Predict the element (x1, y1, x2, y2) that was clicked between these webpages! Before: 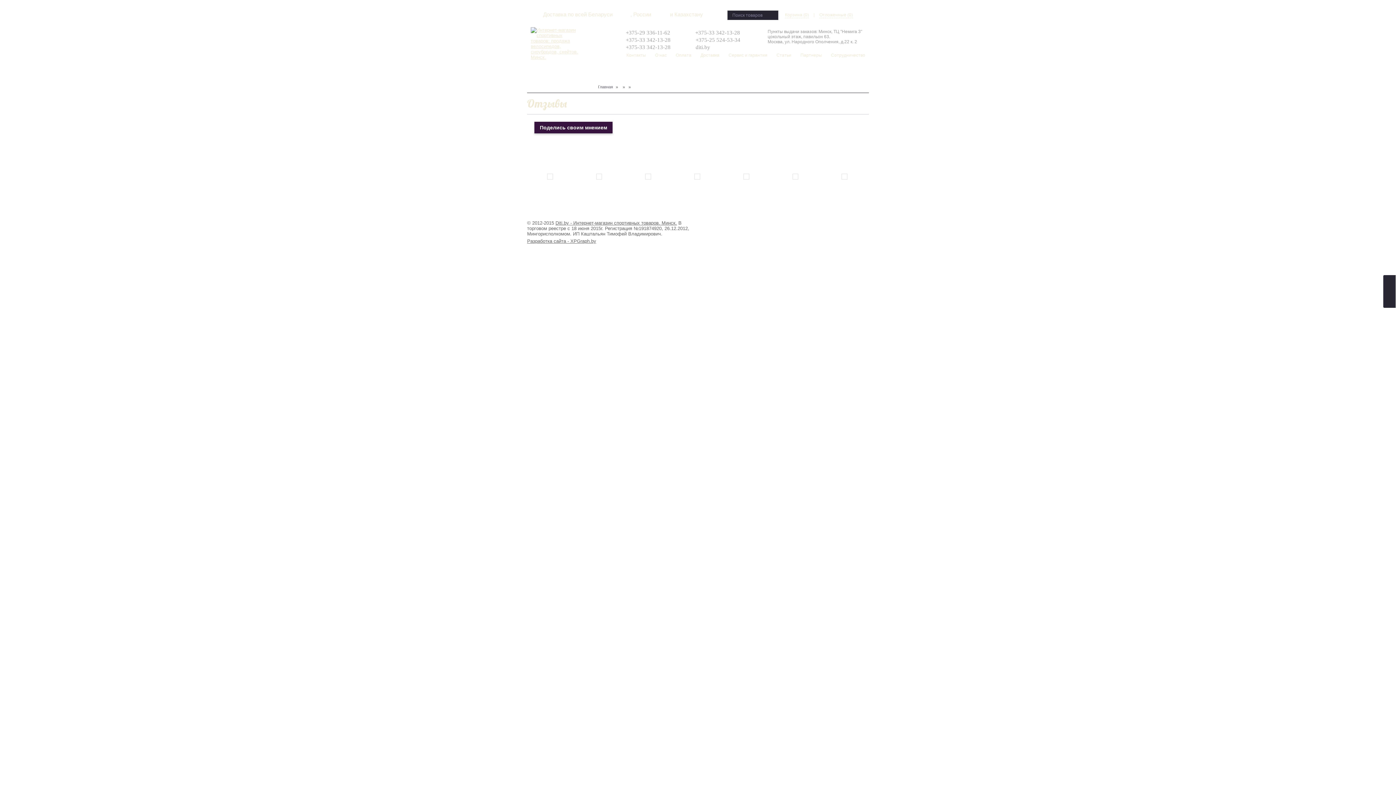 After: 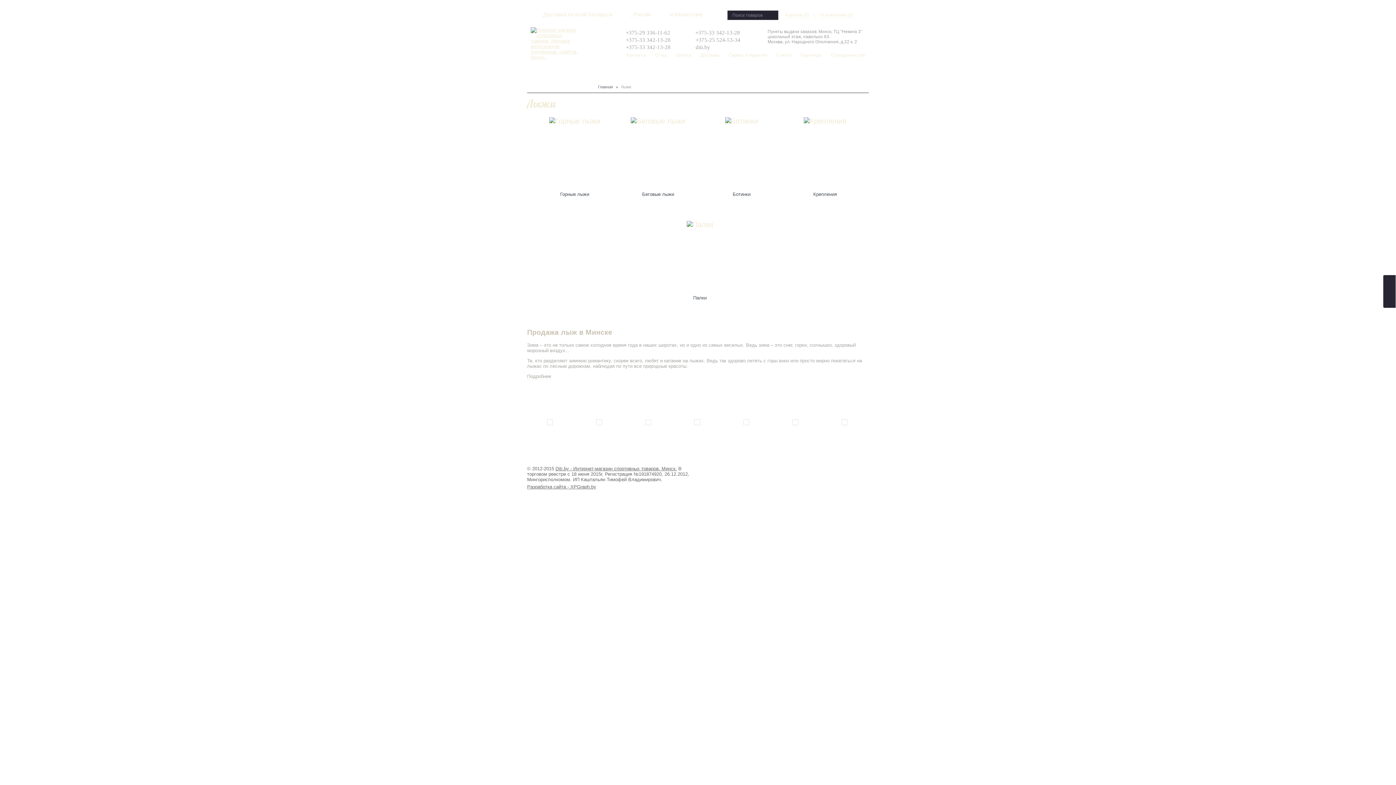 Action: bbox: (594, 65, 621, 81) label: ЛЫЖИ